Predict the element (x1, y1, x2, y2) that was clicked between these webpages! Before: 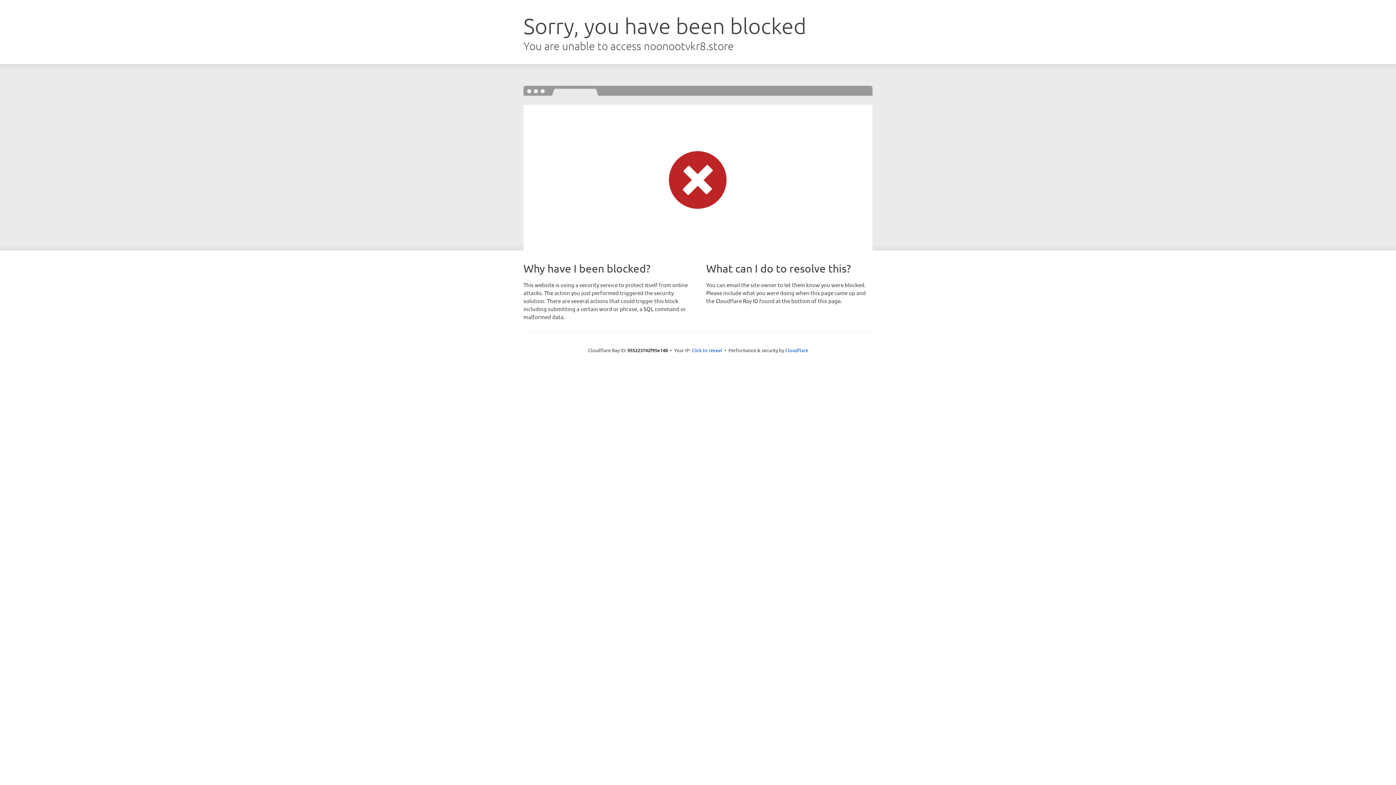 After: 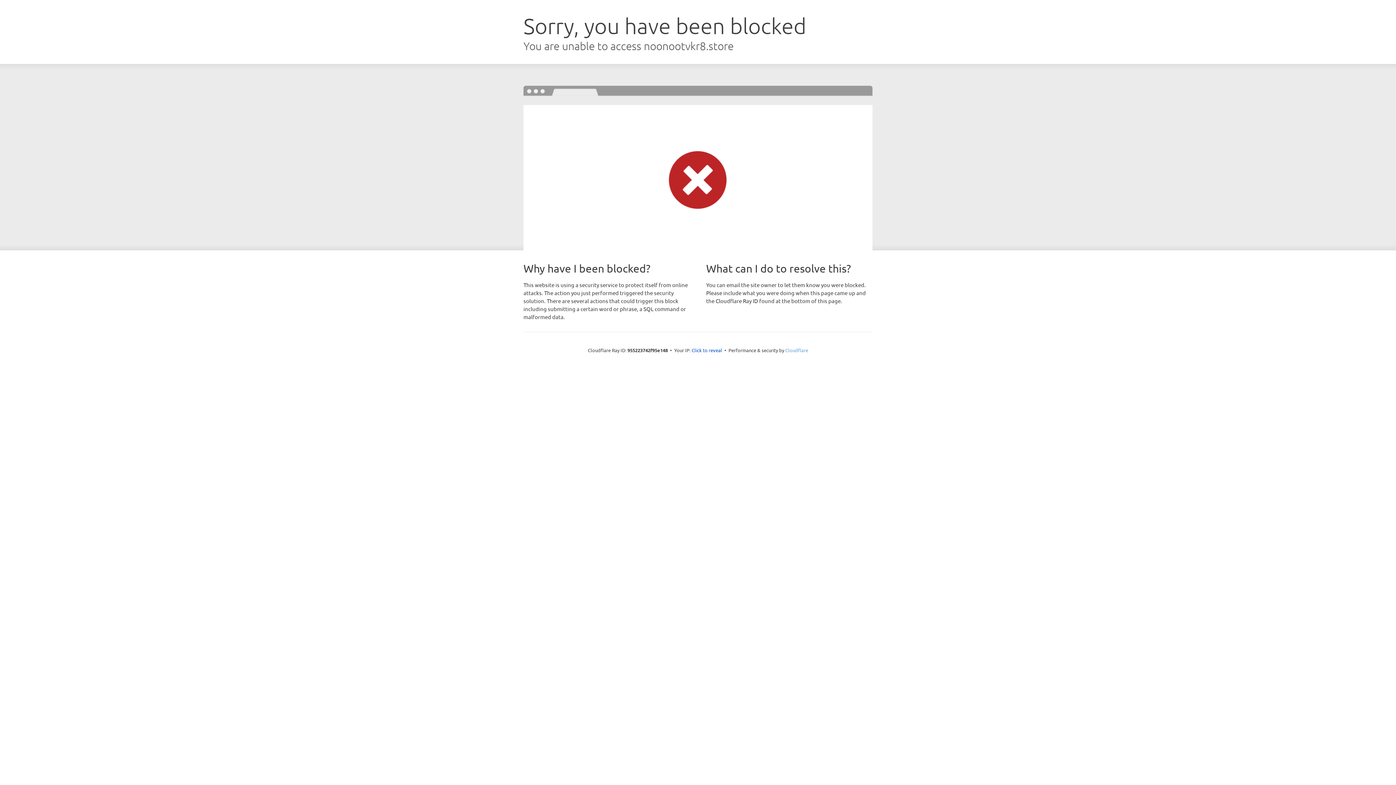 Action: bbox: (785, 347, 808, 353) label: Cloudflare